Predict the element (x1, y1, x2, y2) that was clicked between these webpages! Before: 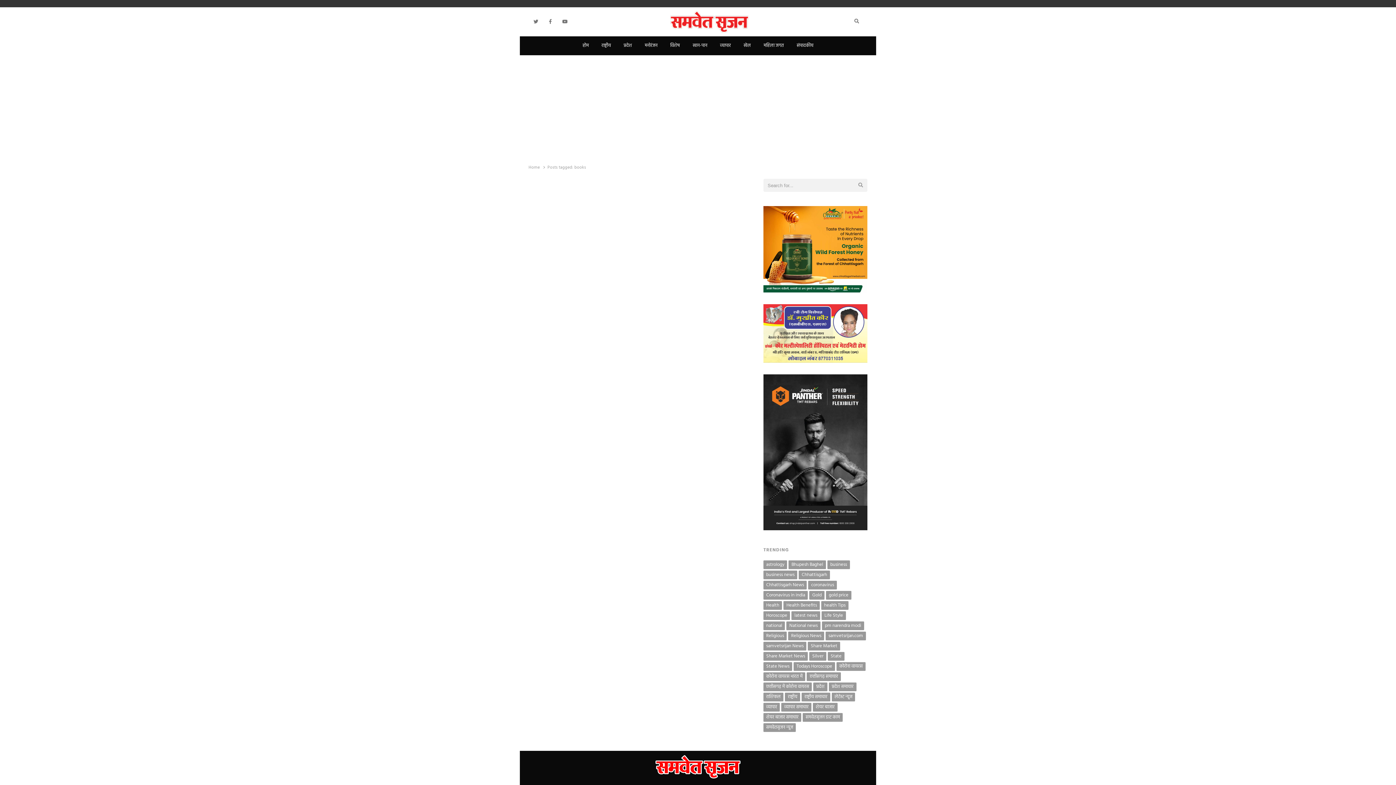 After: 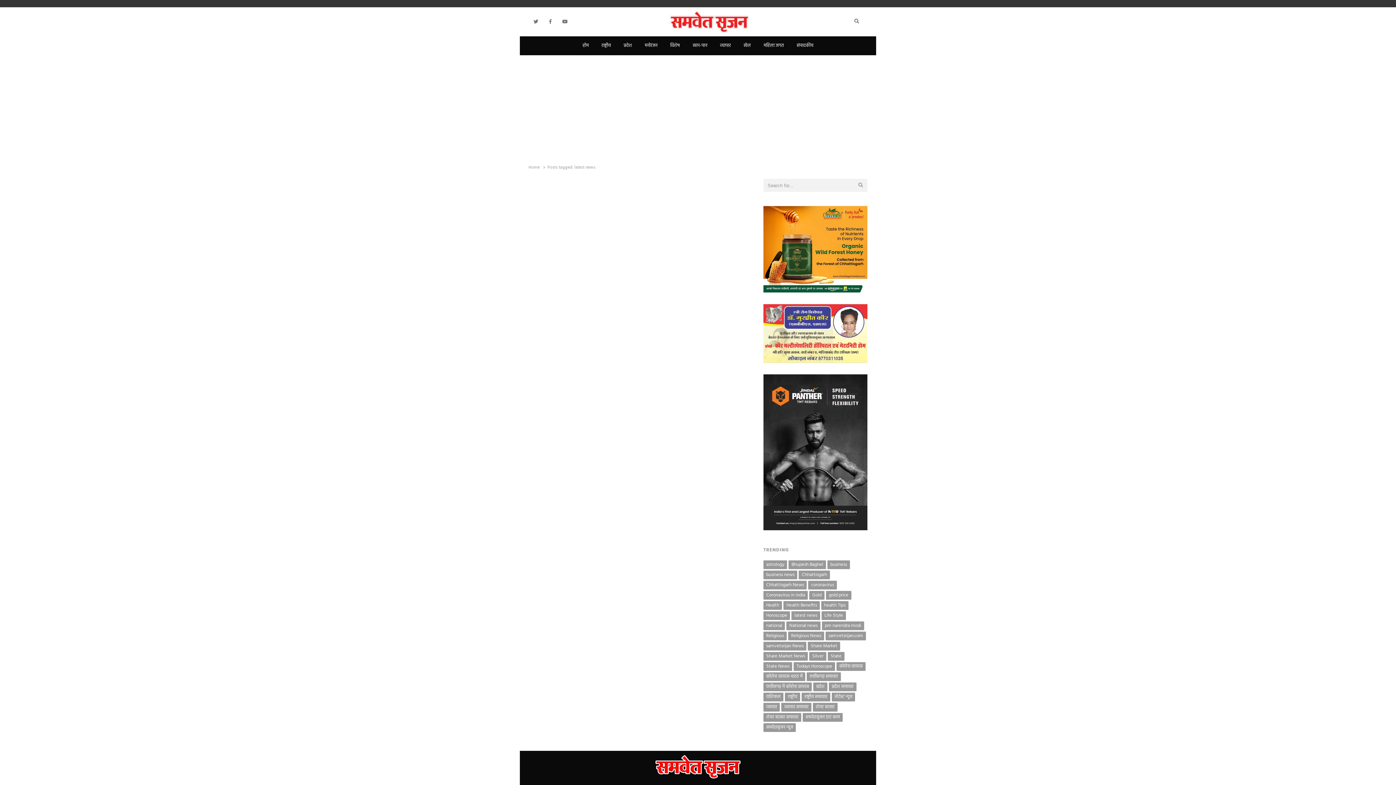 Action: bbox: (791, 611, 820, 620) label: latest news (404 items)